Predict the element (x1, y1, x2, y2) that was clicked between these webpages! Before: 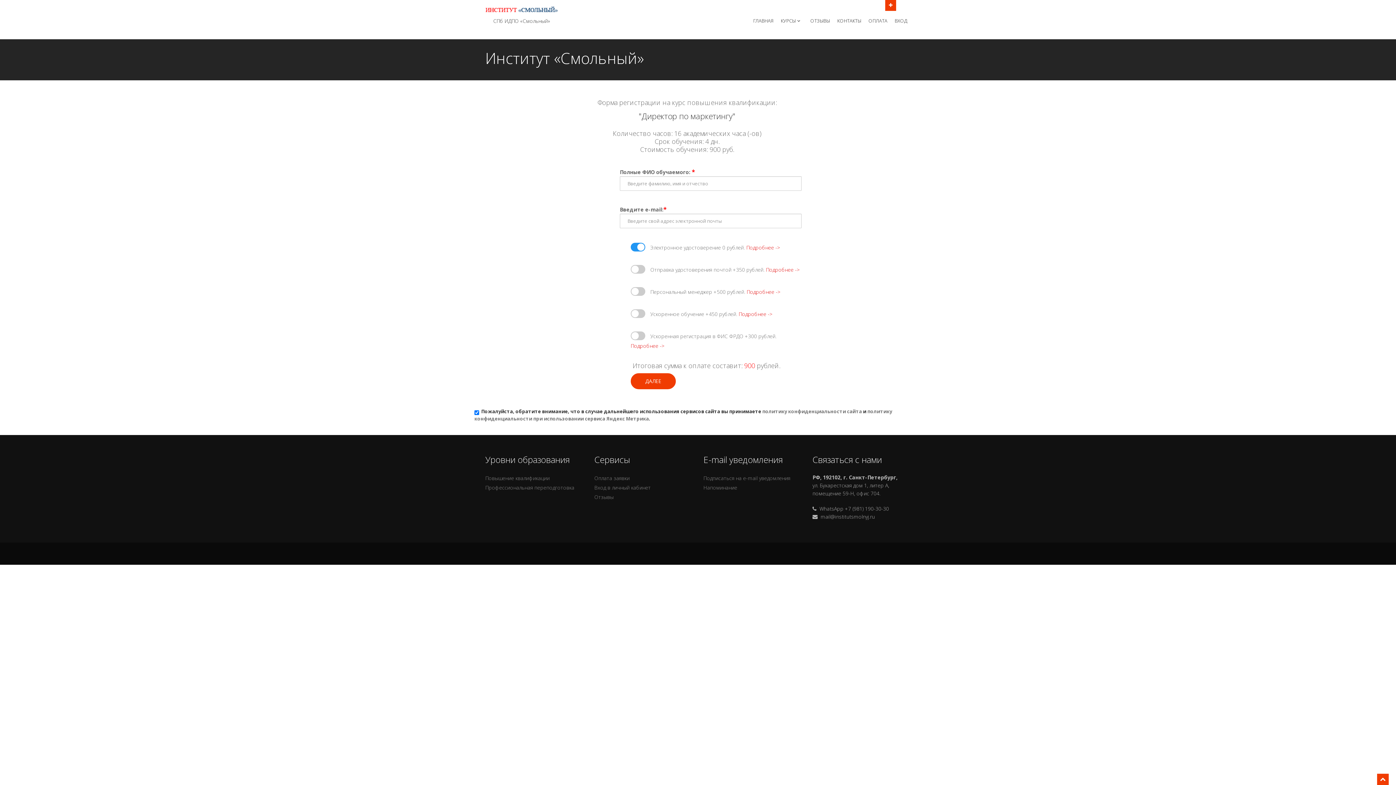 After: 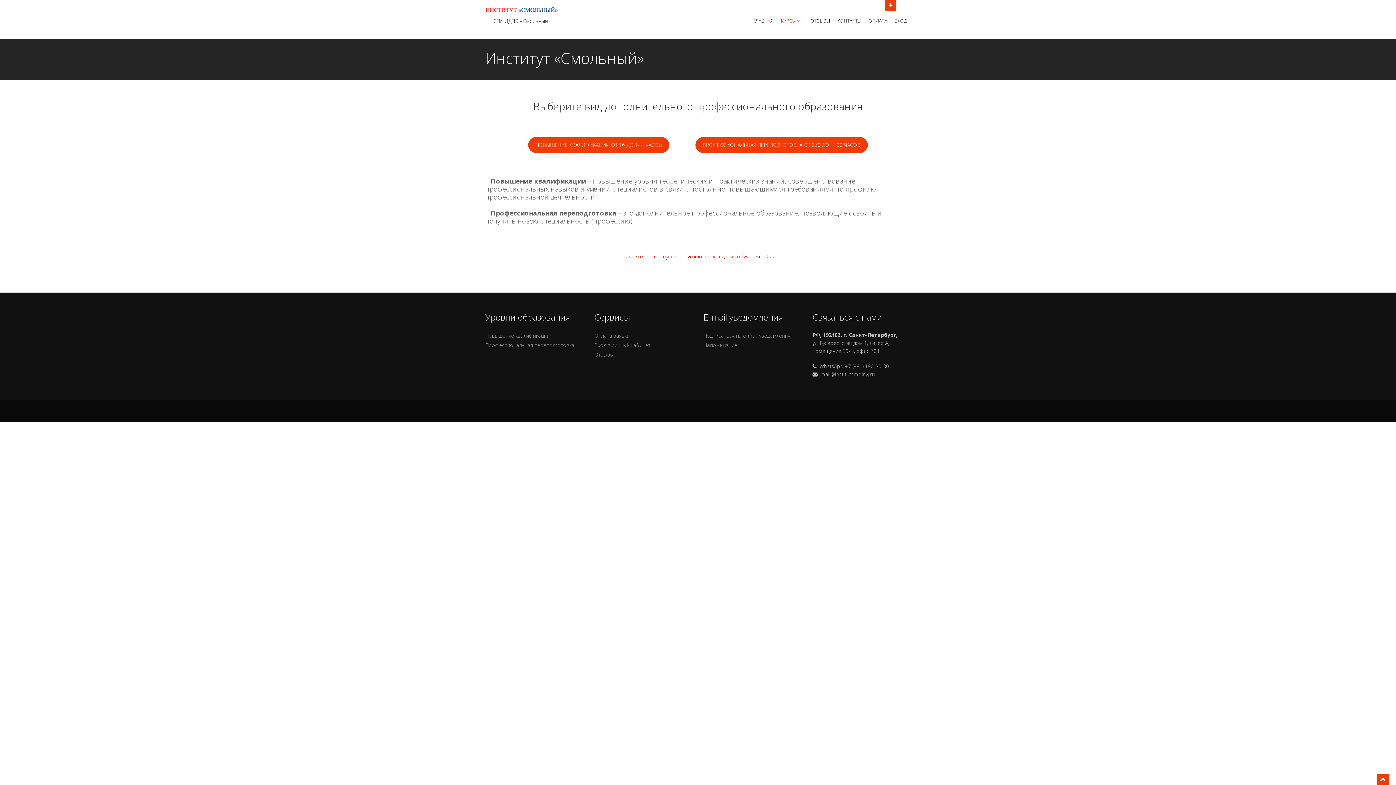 Action: bbox: (781, 13, 803, 28) label: КУРСЫ